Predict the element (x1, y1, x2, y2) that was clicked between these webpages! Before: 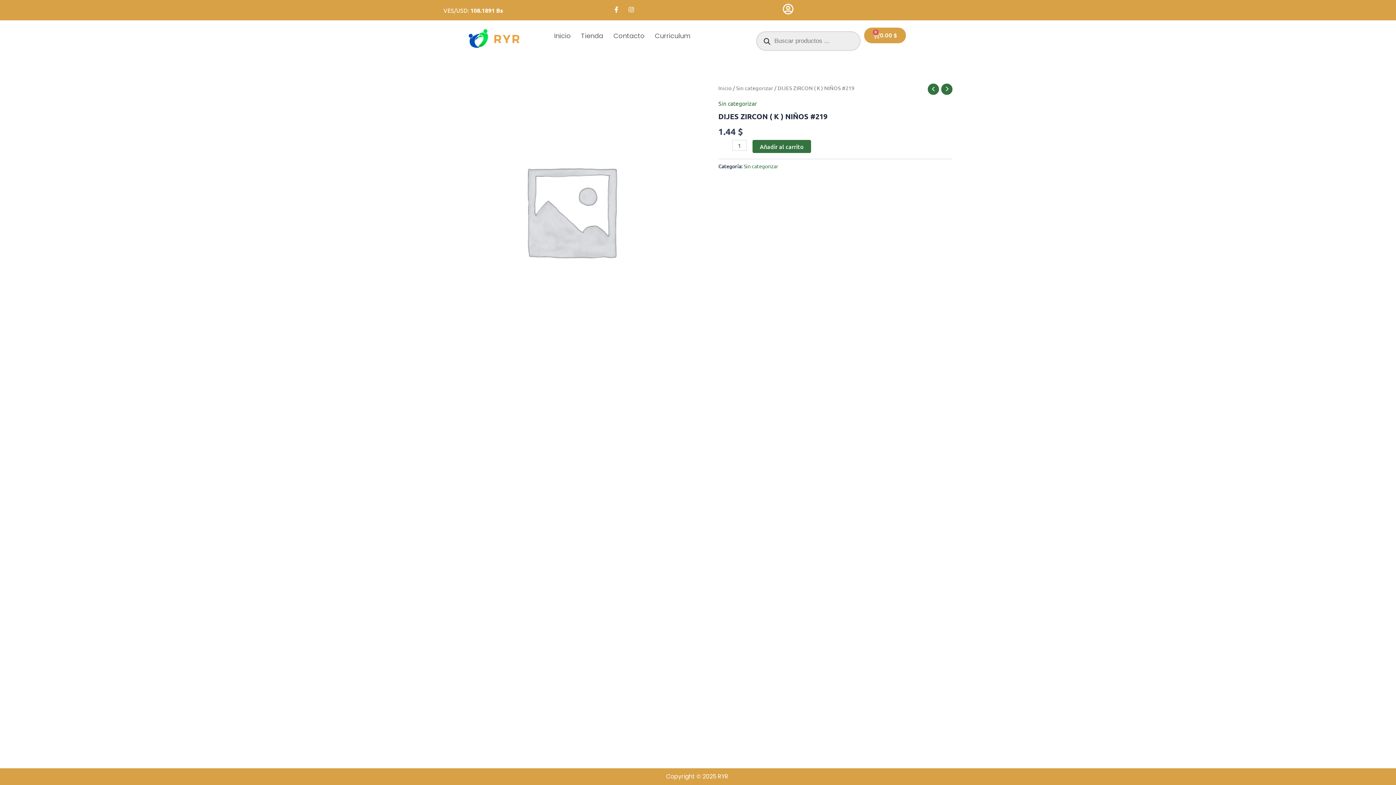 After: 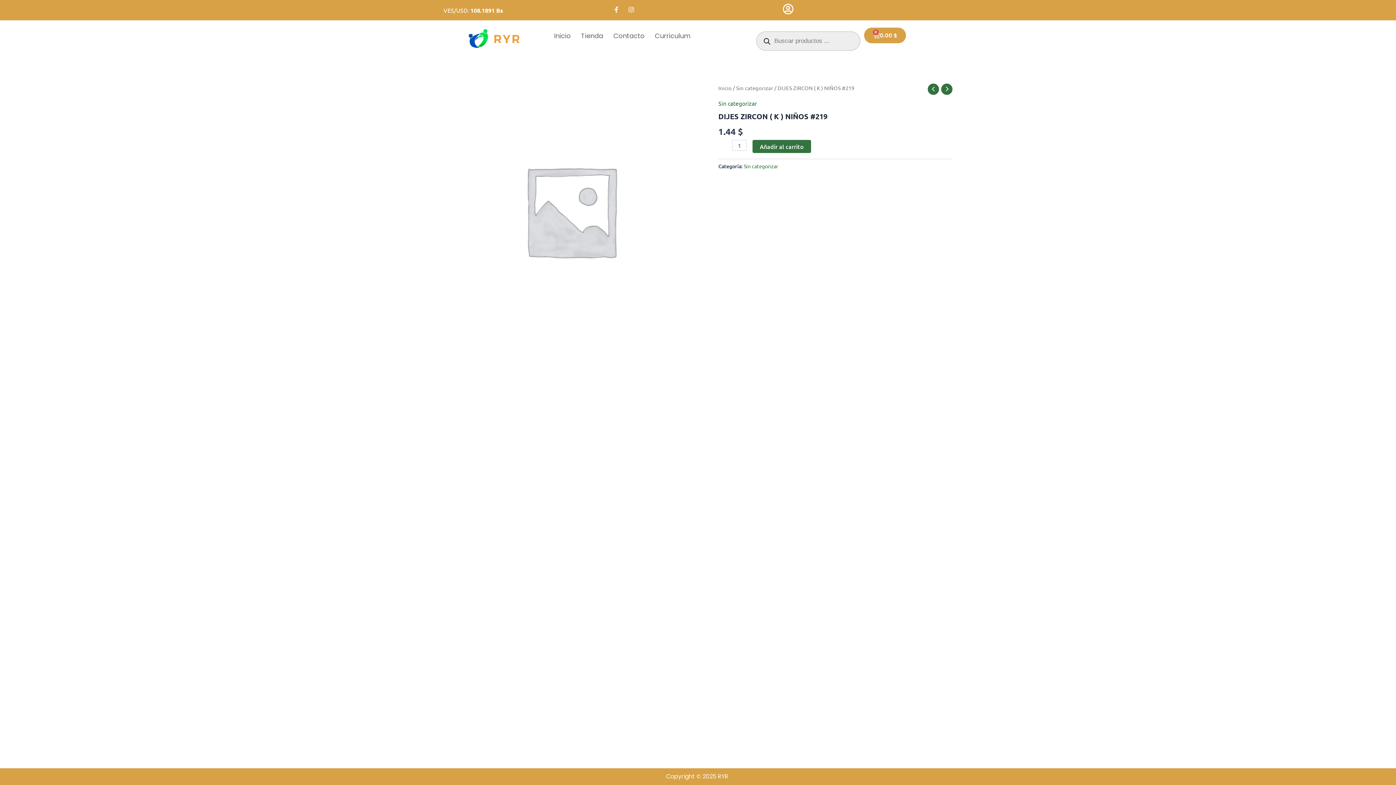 Action: bbox: (613, 6, 619, 12) label: Facebook-f